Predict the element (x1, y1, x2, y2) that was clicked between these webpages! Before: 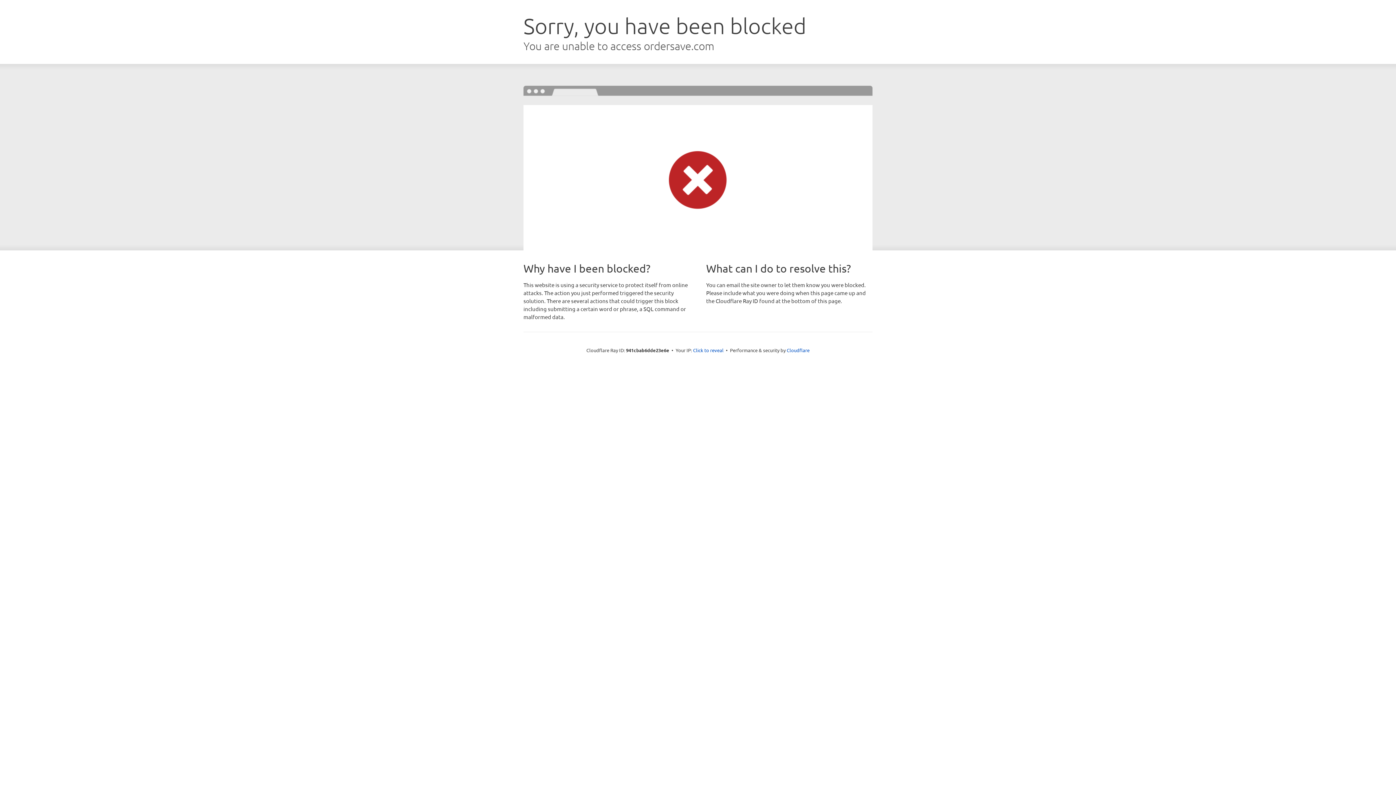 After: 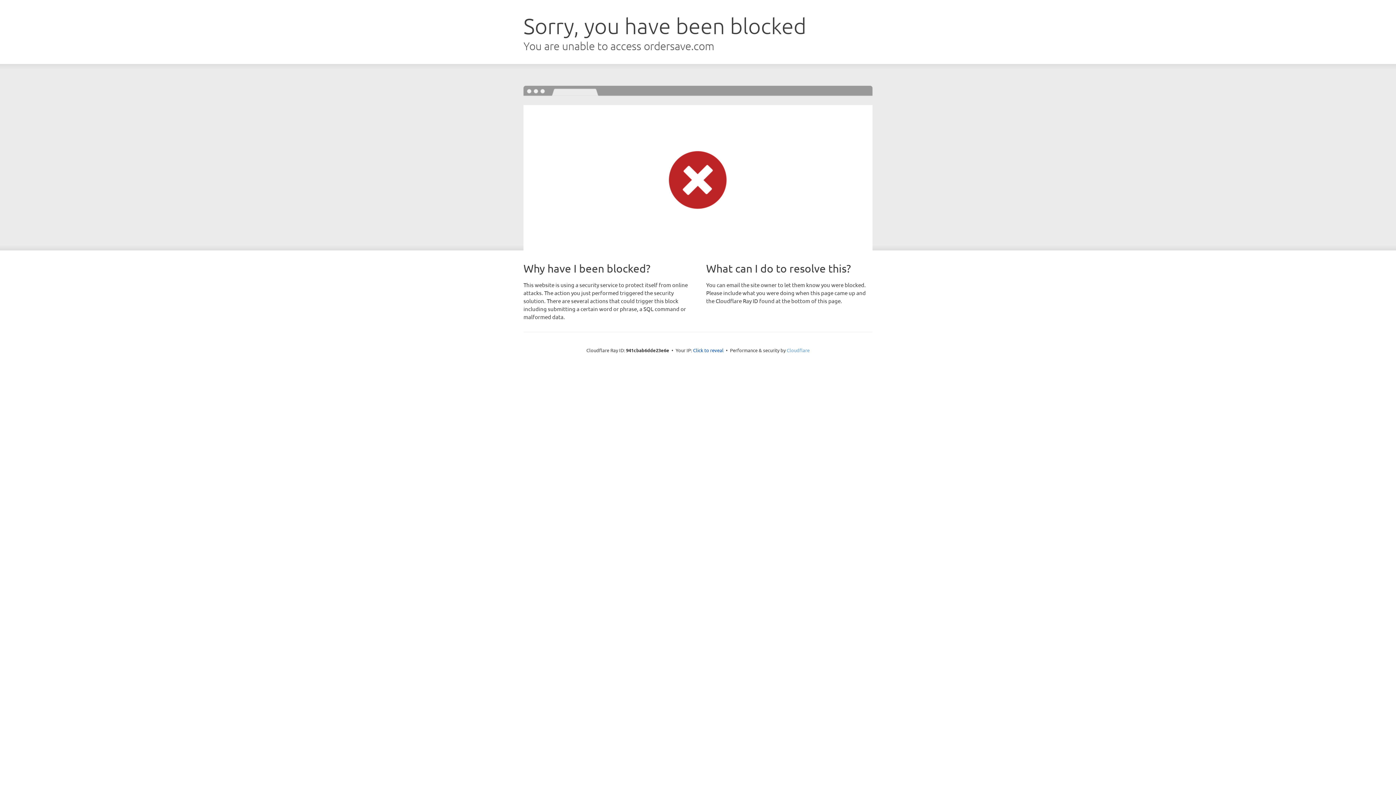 Action: label: Cloudflare bbox: (786, 347, 809, 353)